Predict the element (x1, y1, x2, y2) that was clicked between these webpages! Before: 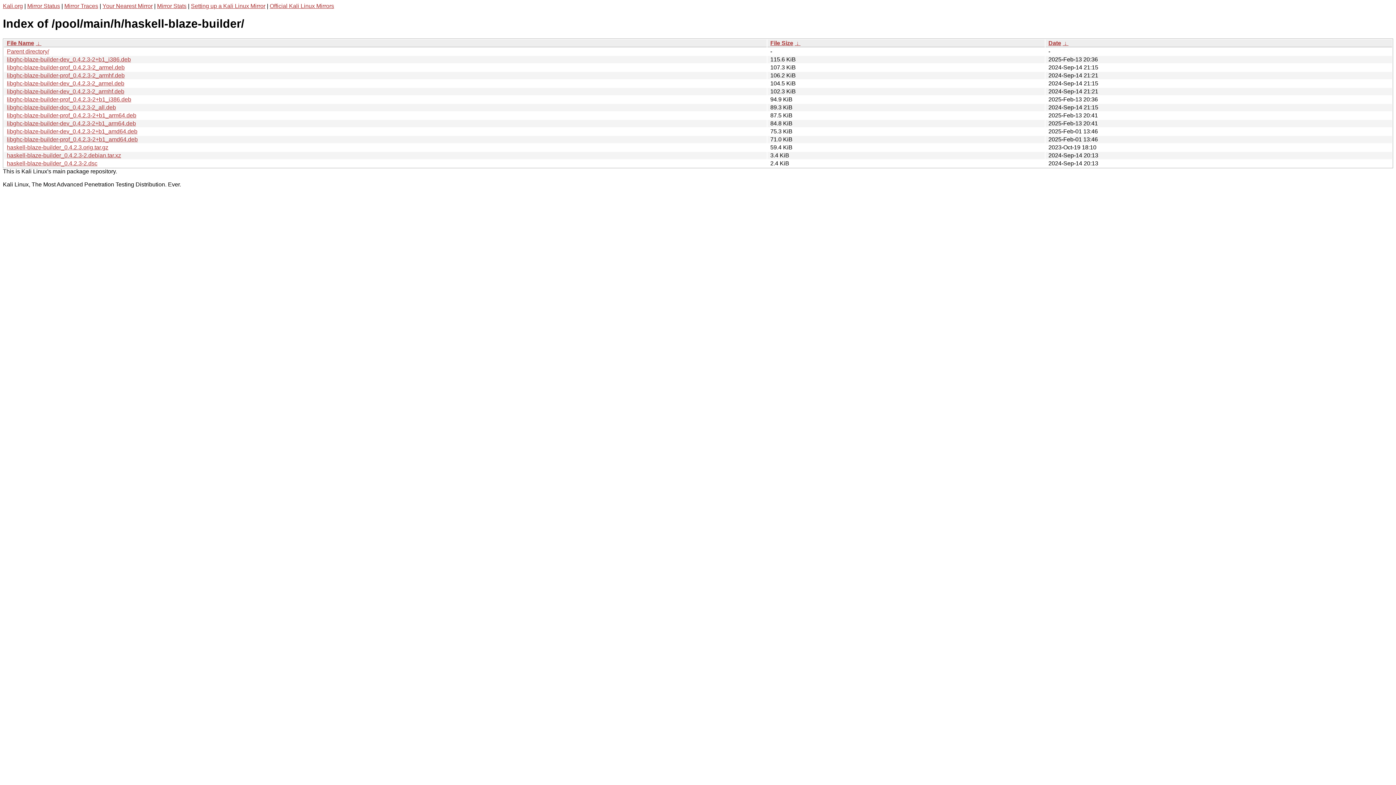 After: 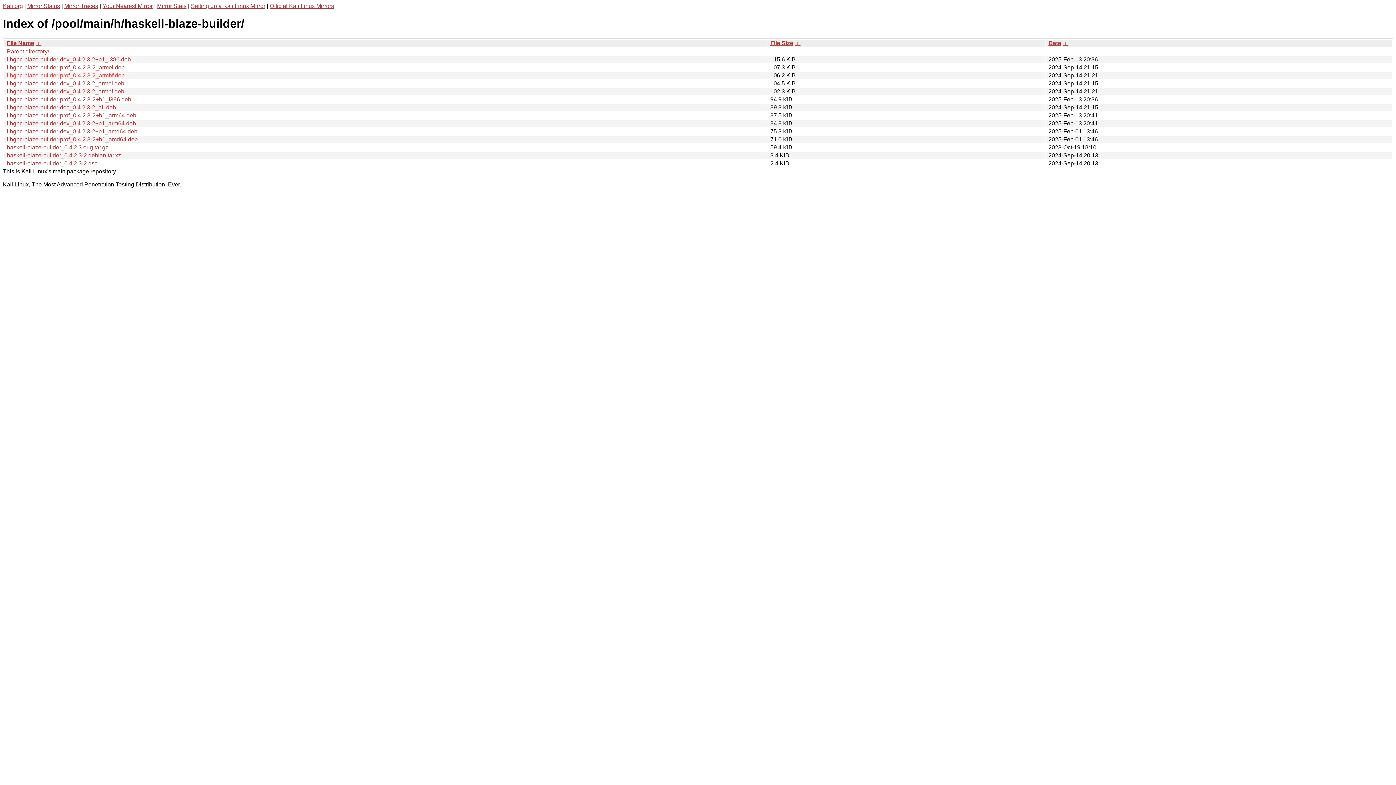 Action: label: libghc-blaze-builder-prof_0.4.2.3-2_armhf.deb bbox: (6, 72, 124, 78)